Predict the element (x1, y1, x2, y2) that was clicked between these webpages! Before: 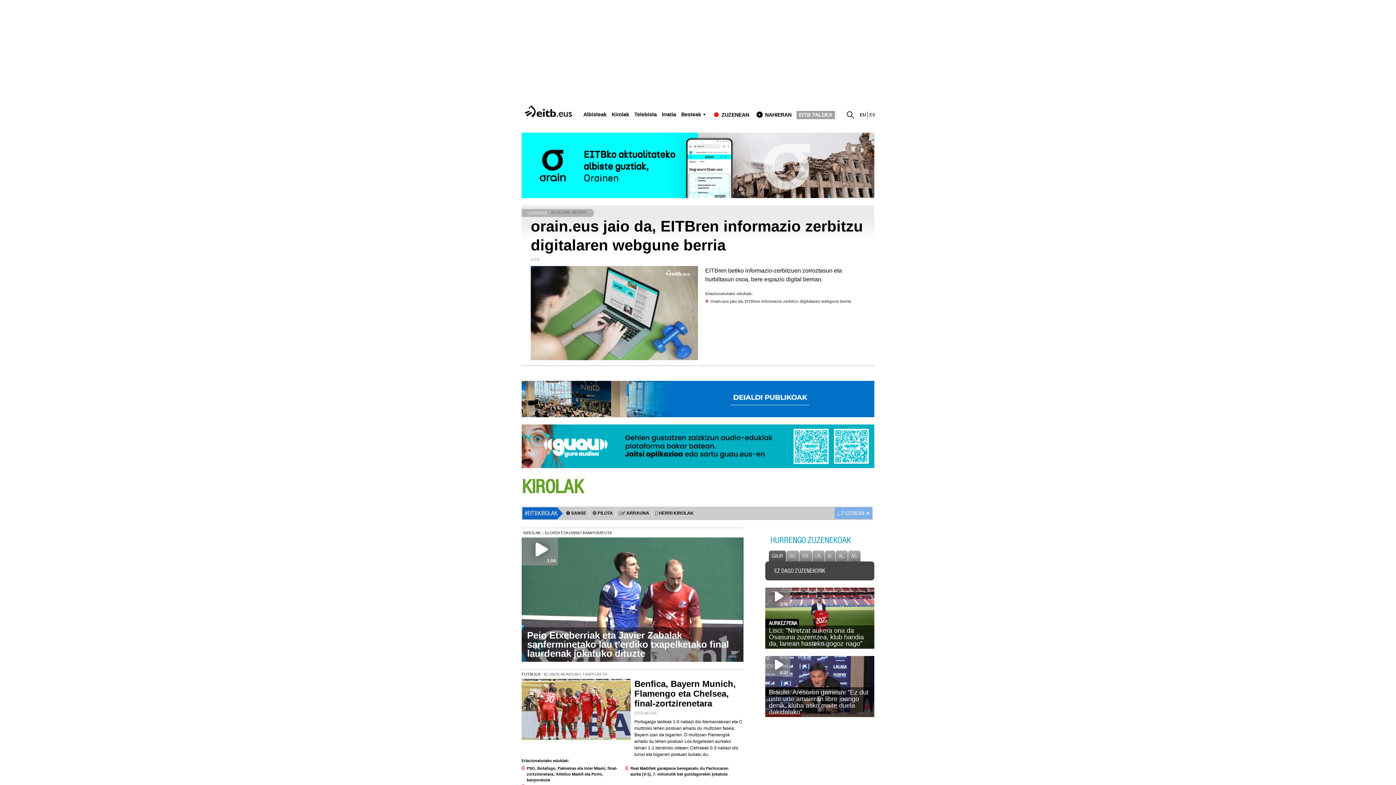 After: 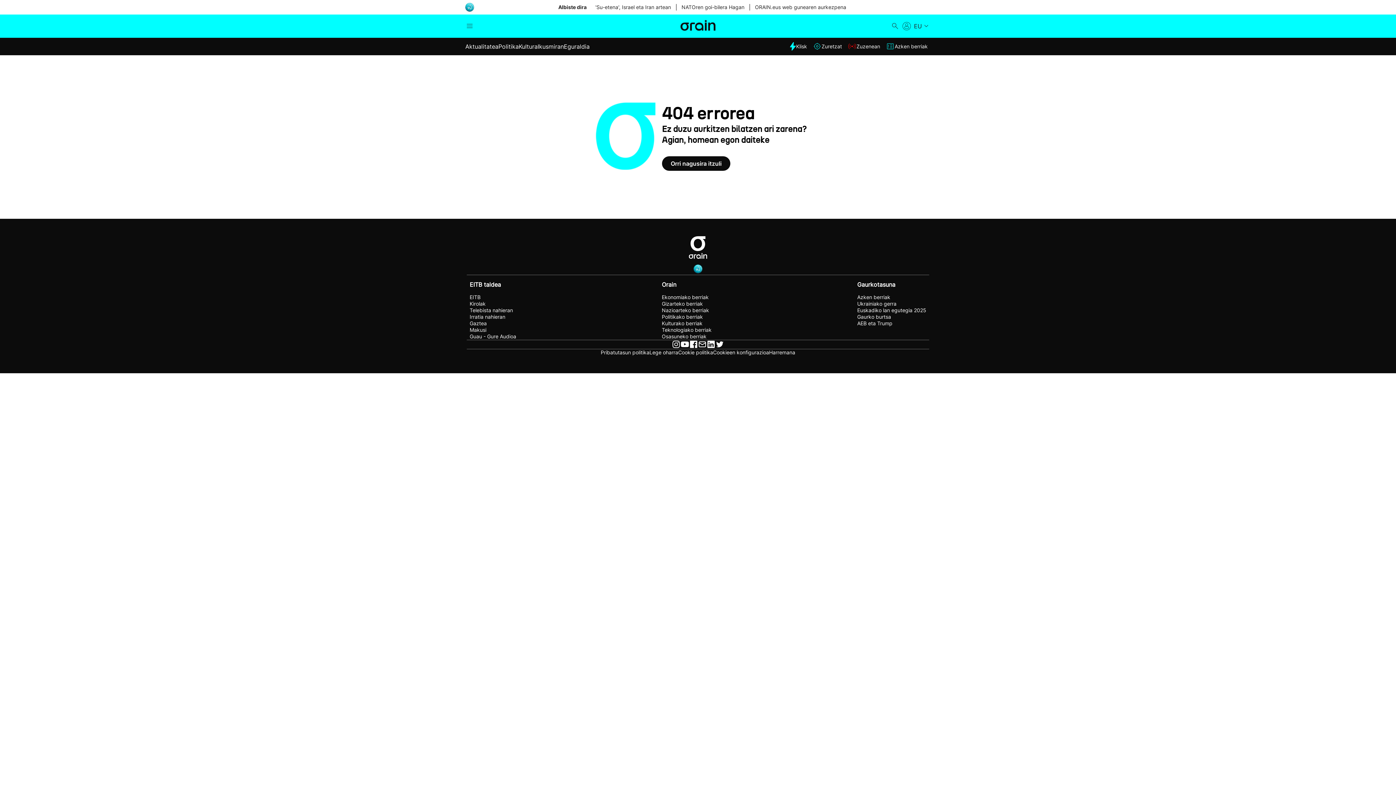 Action: label: Orain.eus jaio da, EITBren informazio zerbitzu digitalaren webgune berria bbox: (710, 299, 851, 303)